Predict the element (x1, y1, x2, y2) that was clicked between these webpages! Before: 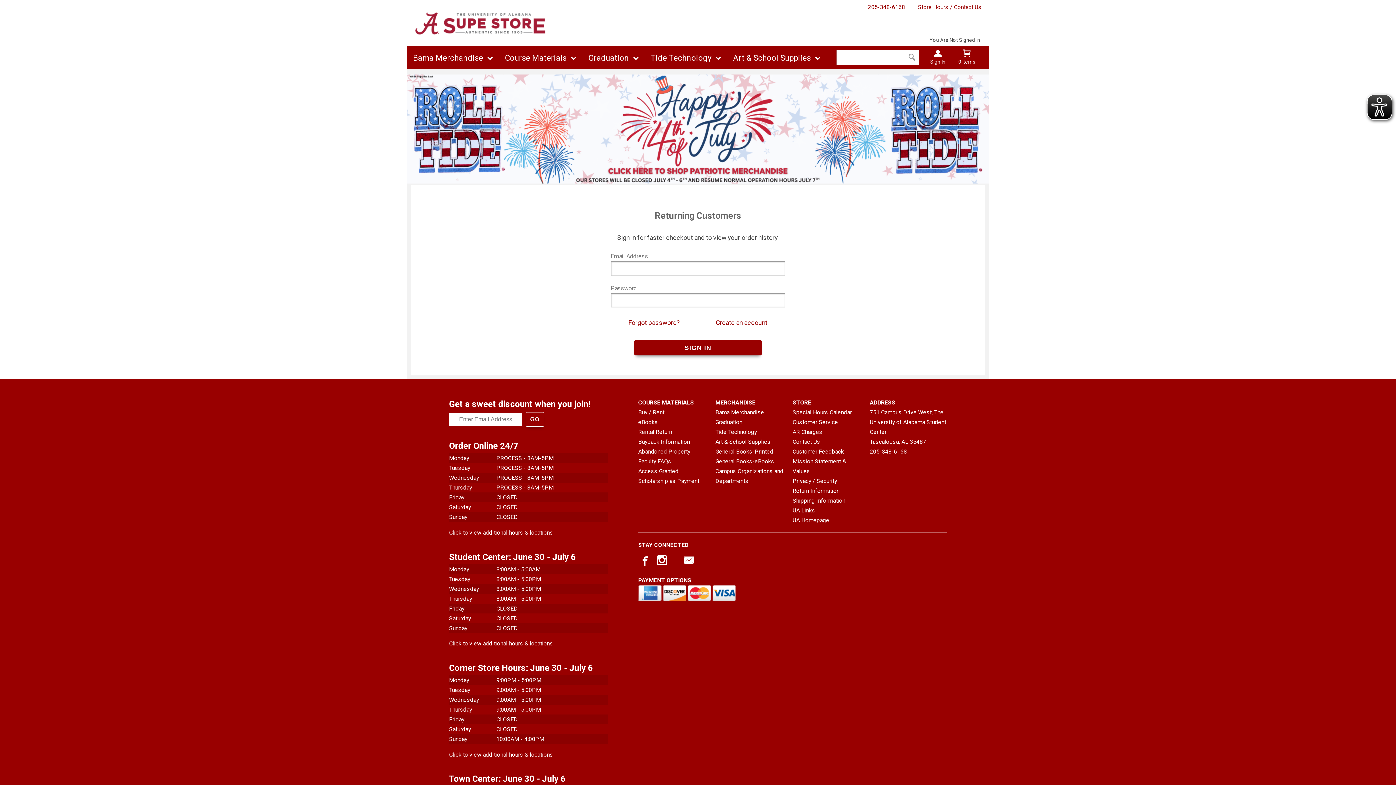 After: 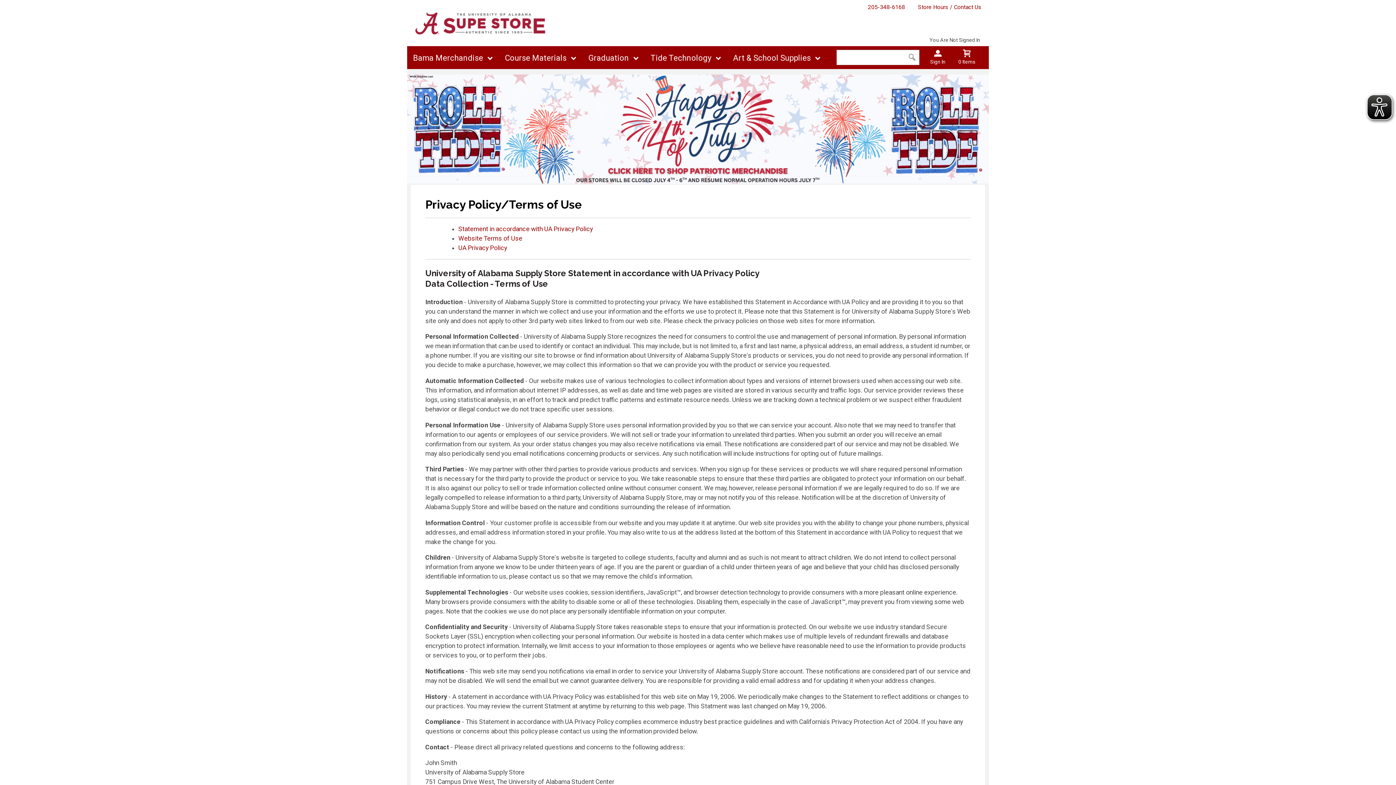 Action: bbox: (792, 476, 864, 486) label: Privacy / Security